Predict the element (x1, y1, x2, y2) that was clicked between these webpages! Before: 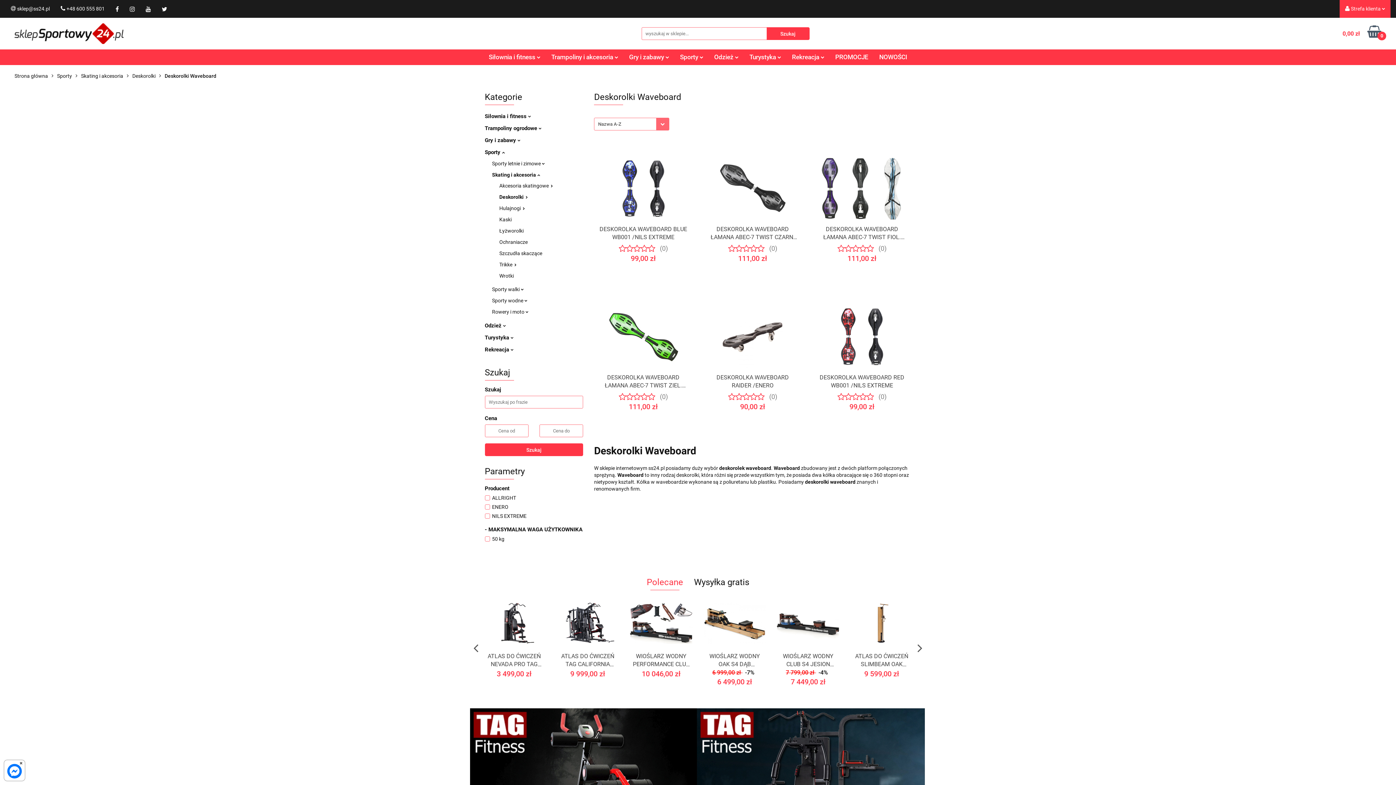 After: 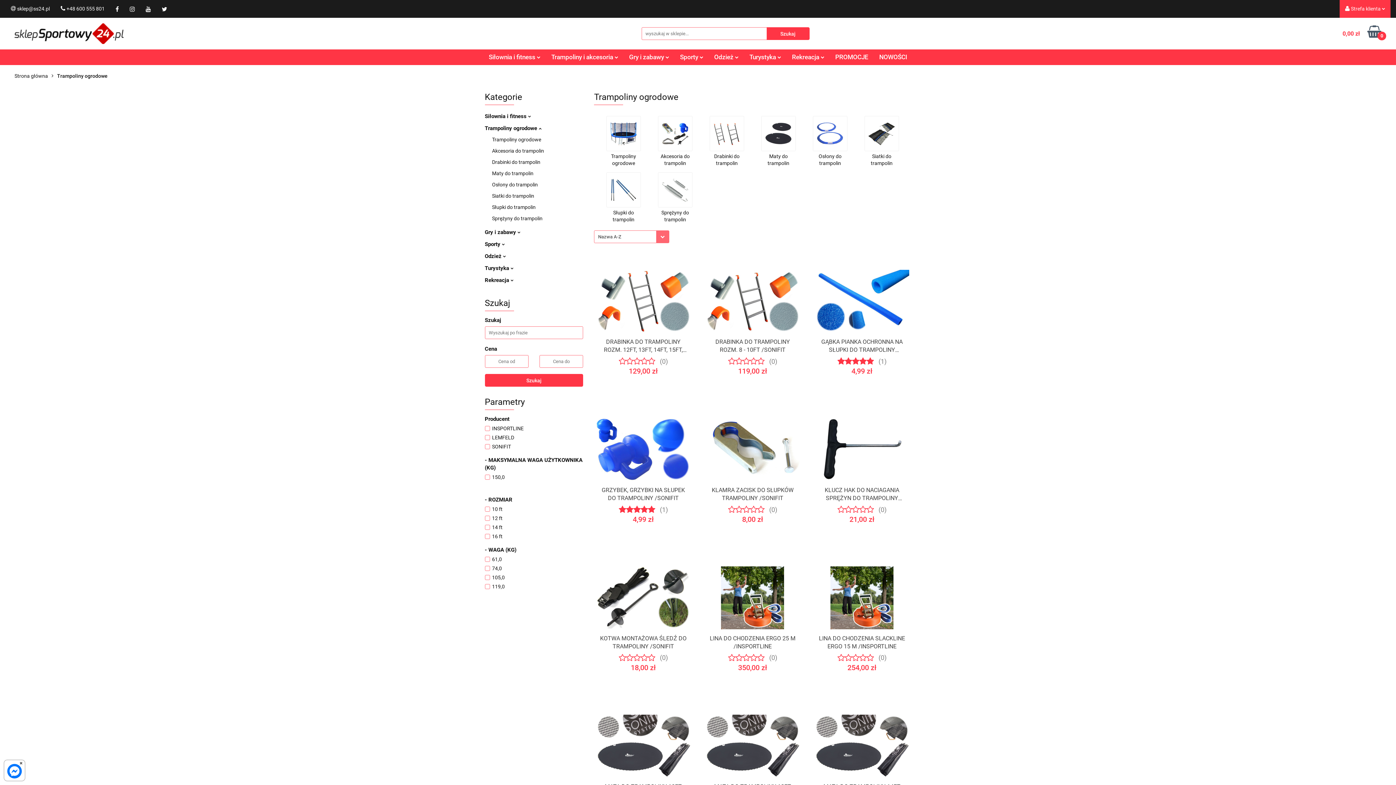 Action: bbox: (546, 49, 623, 65) label: Trampoliny i akcesoria 